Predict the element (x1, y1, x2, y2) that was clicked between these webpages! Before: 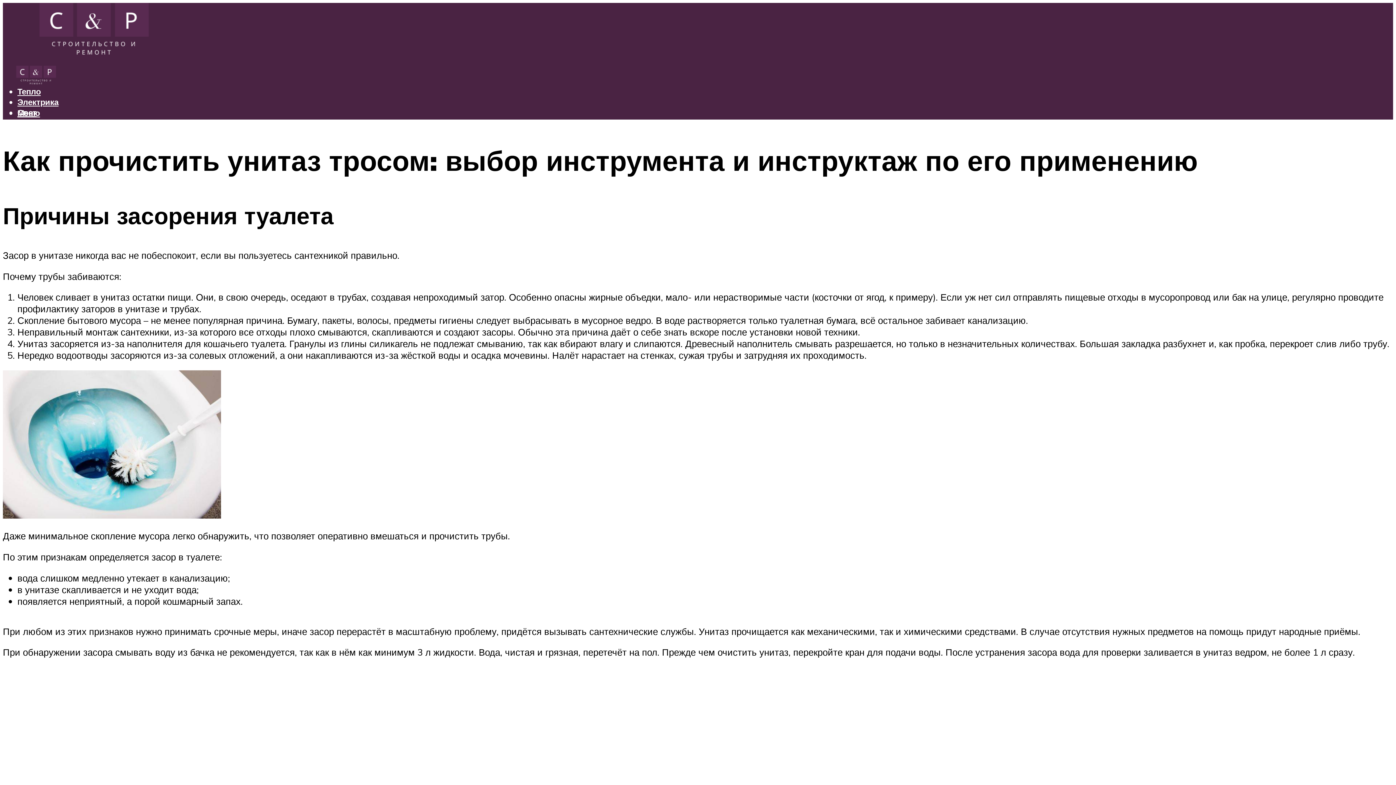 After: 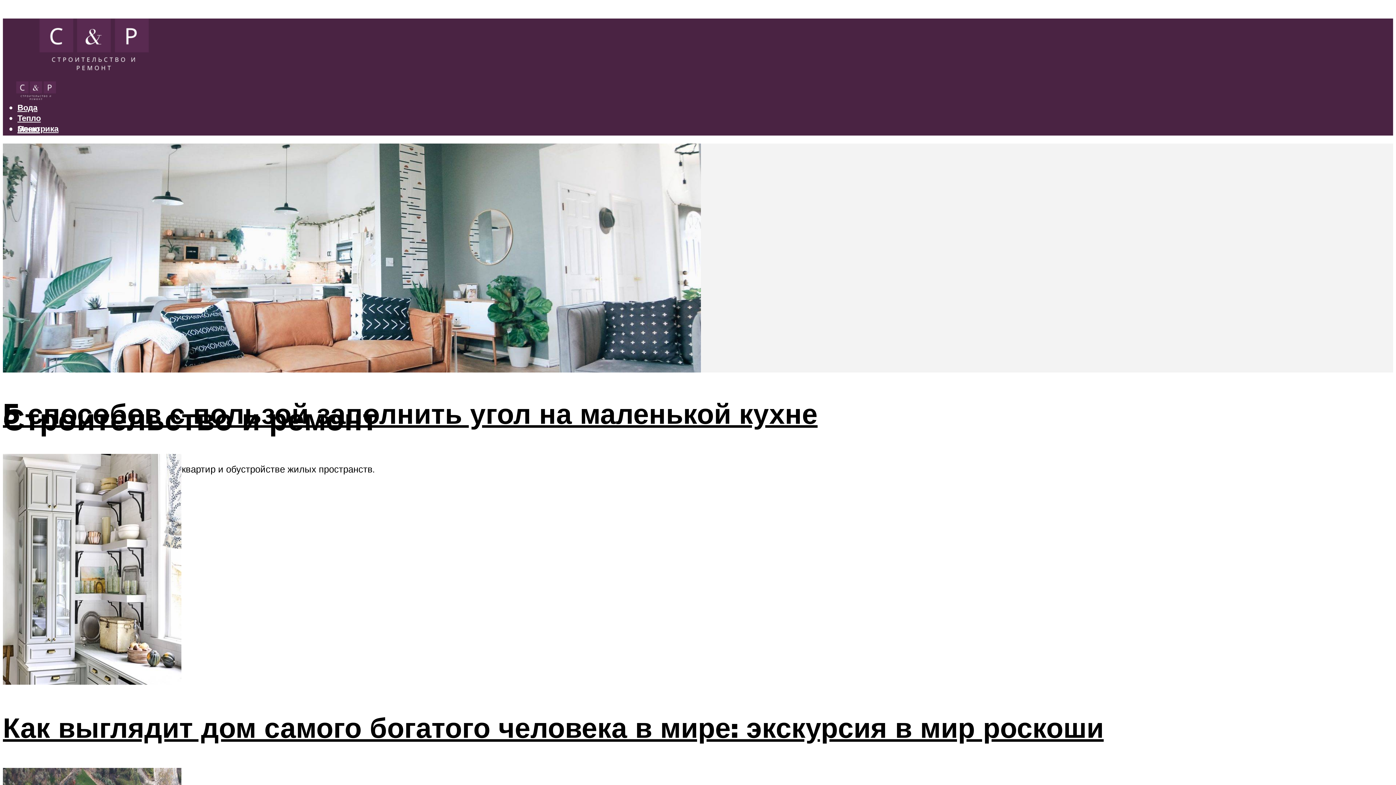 Action: bbox: (2, 58, 69, 93)